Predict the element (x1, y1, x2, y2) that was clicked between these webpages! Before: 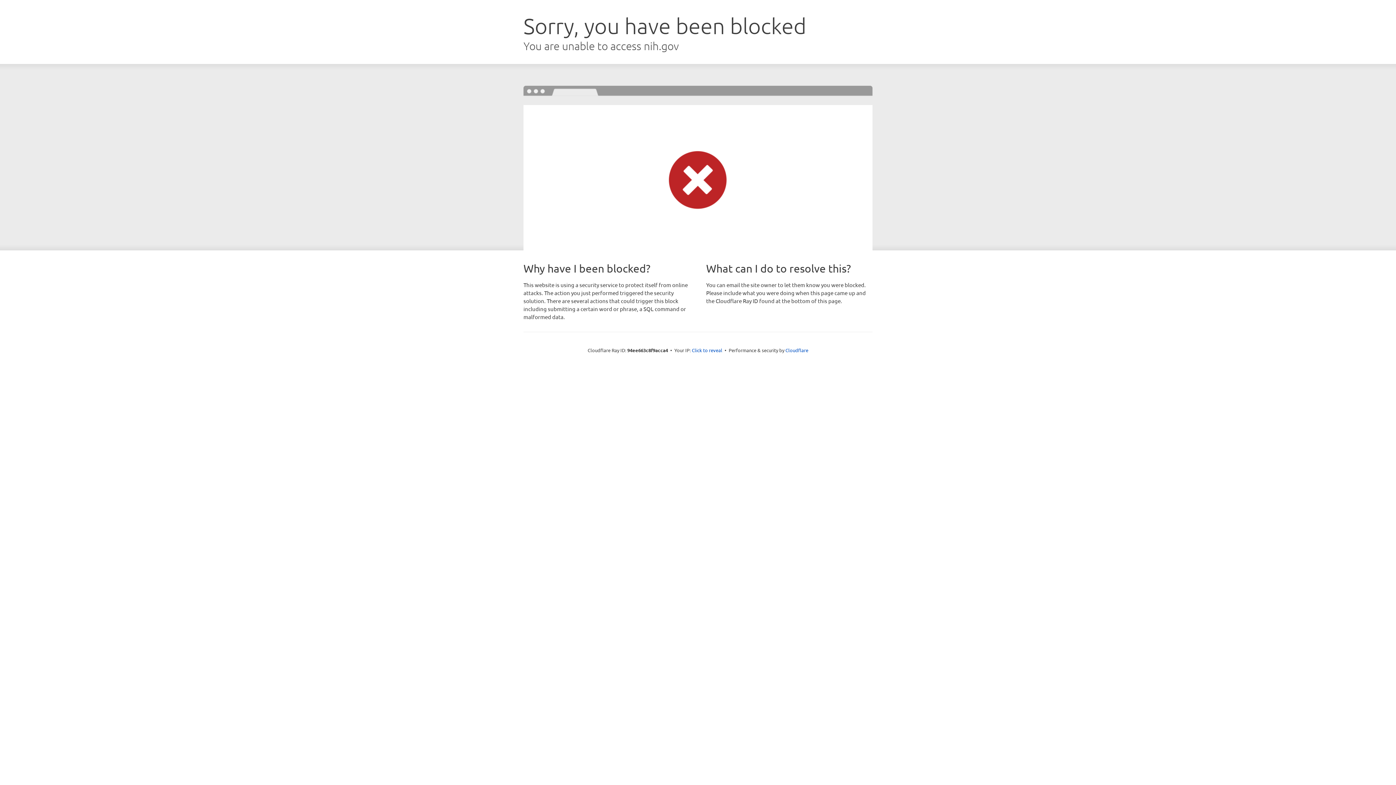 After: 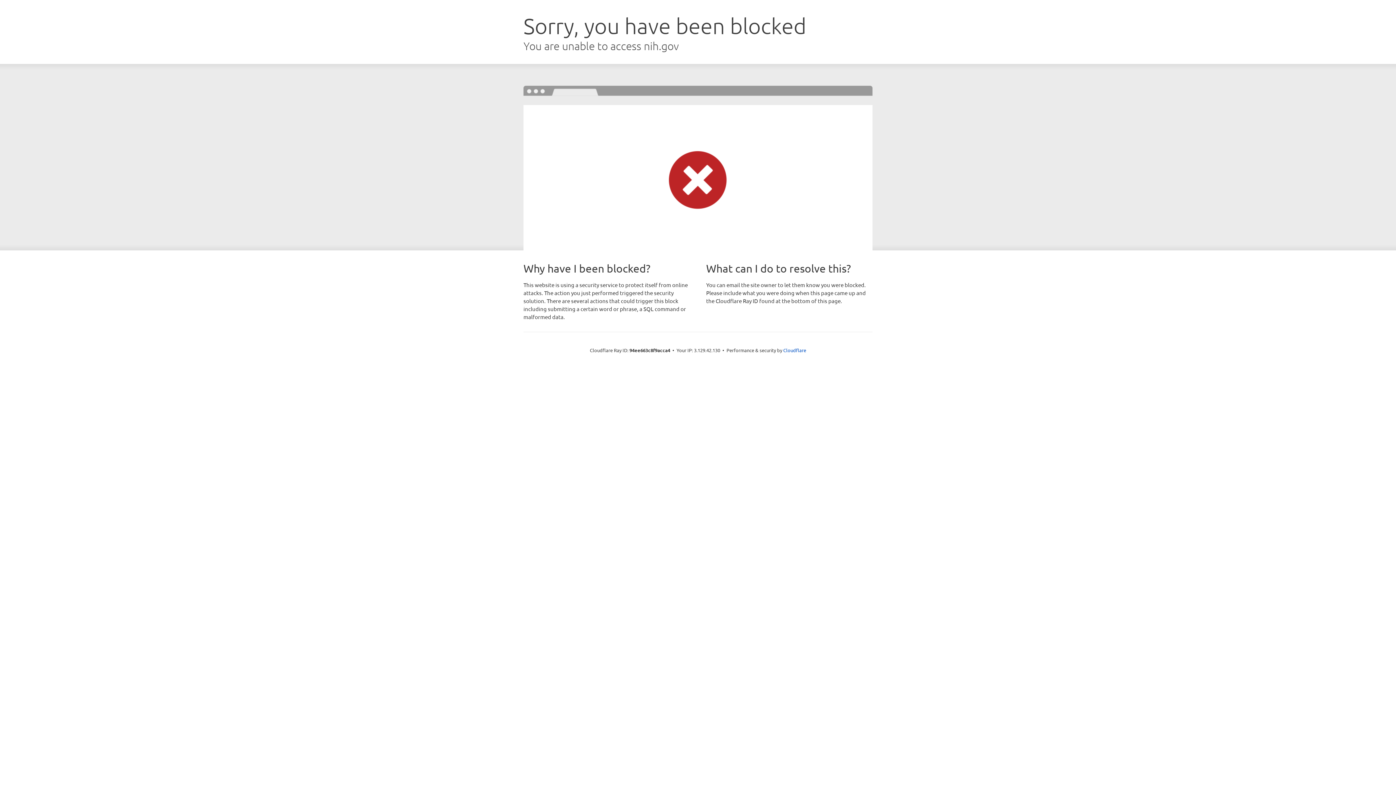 Action: bbox: (692, 346, 722, 353) label: Click to reveal